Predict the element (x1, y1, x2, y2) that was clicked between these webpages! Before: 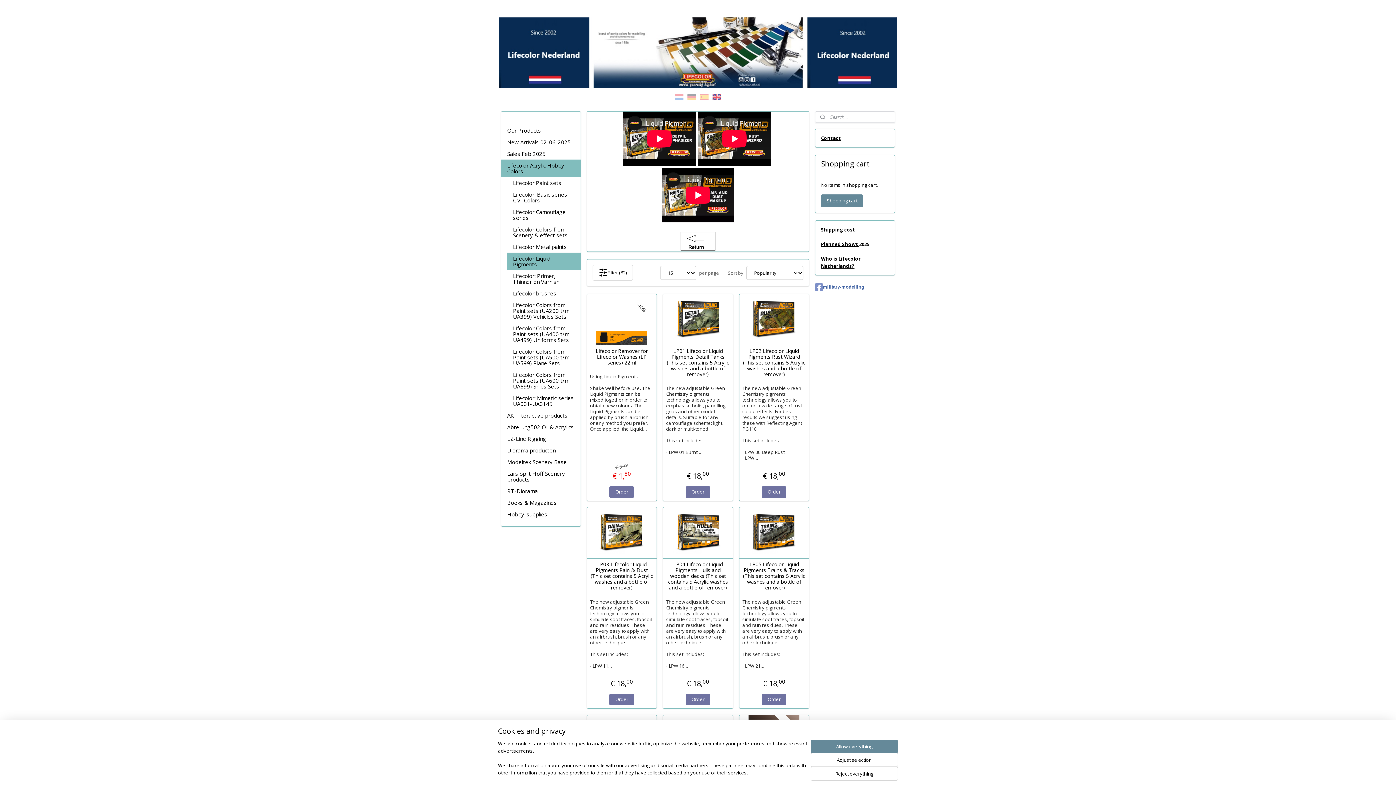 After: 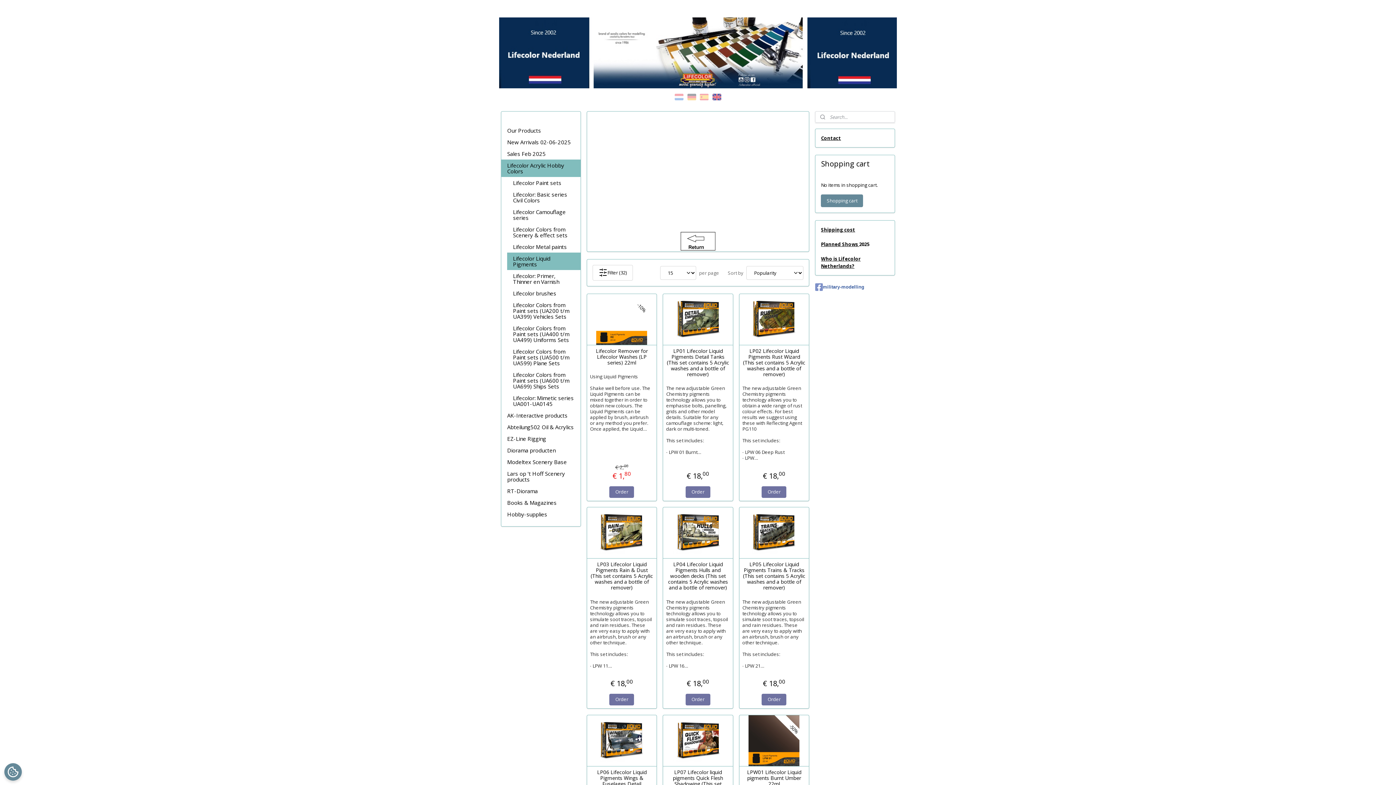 Action: label: Allow everything bbox: (810, 740, 898, 753)